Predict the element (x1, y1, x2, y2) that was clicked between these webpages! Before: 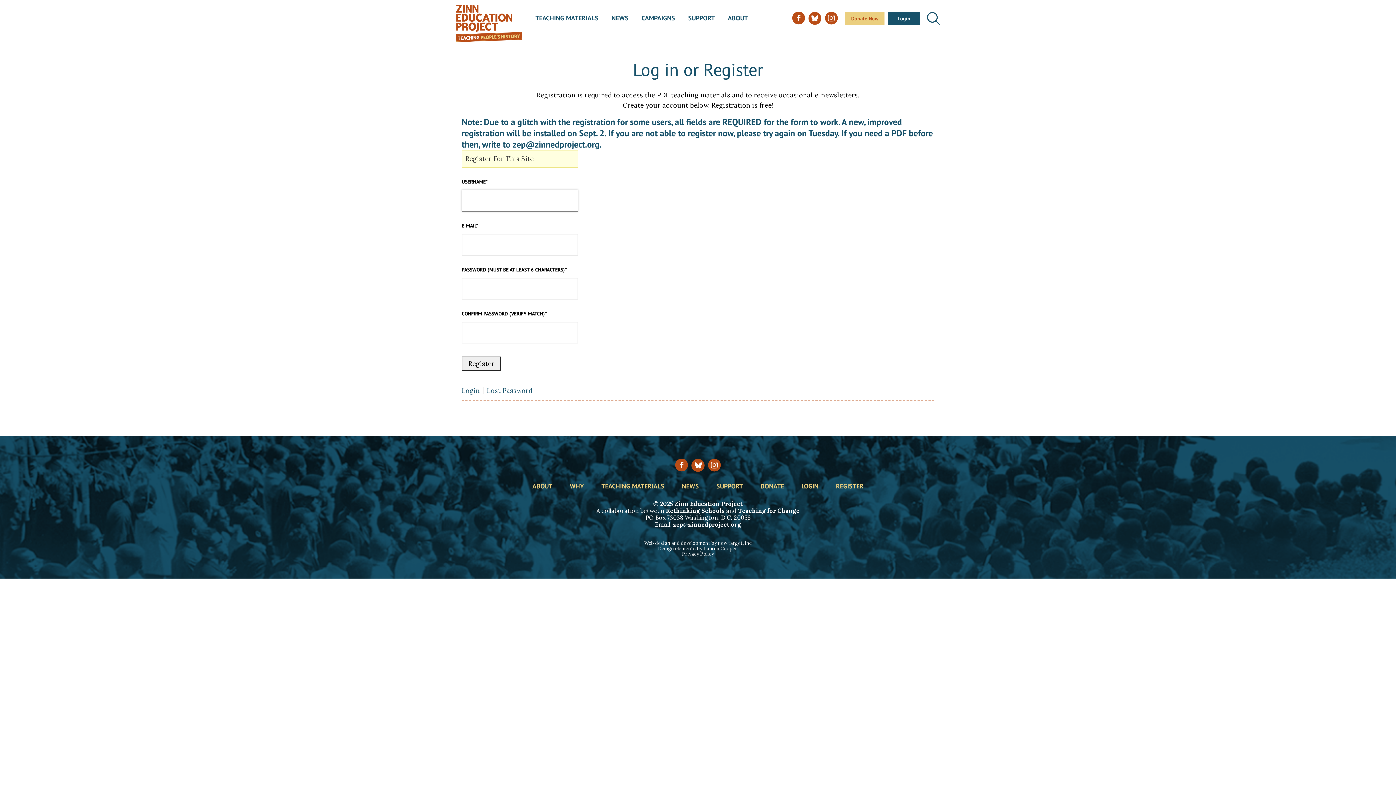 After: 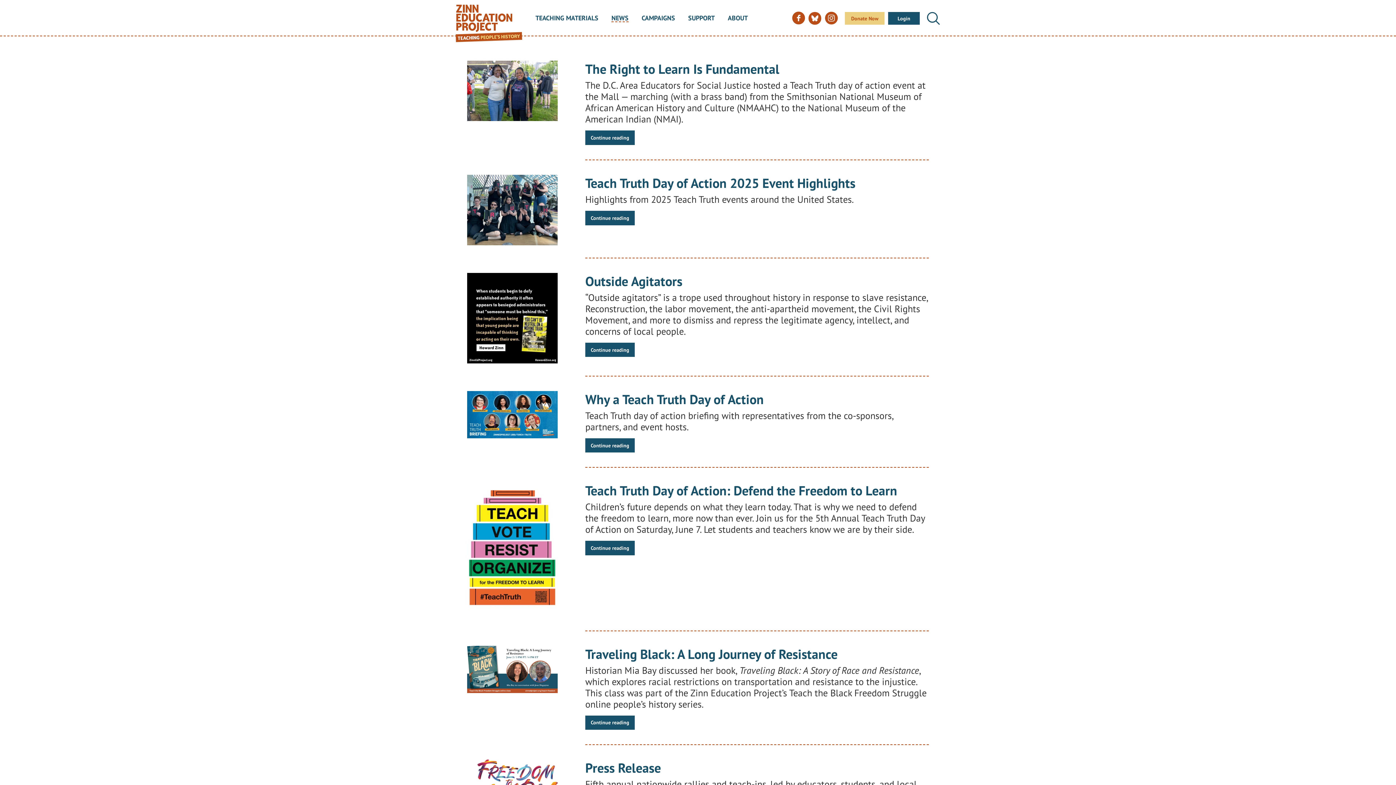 Action: label: NEWS bbox: (611, 14, 628, 22)